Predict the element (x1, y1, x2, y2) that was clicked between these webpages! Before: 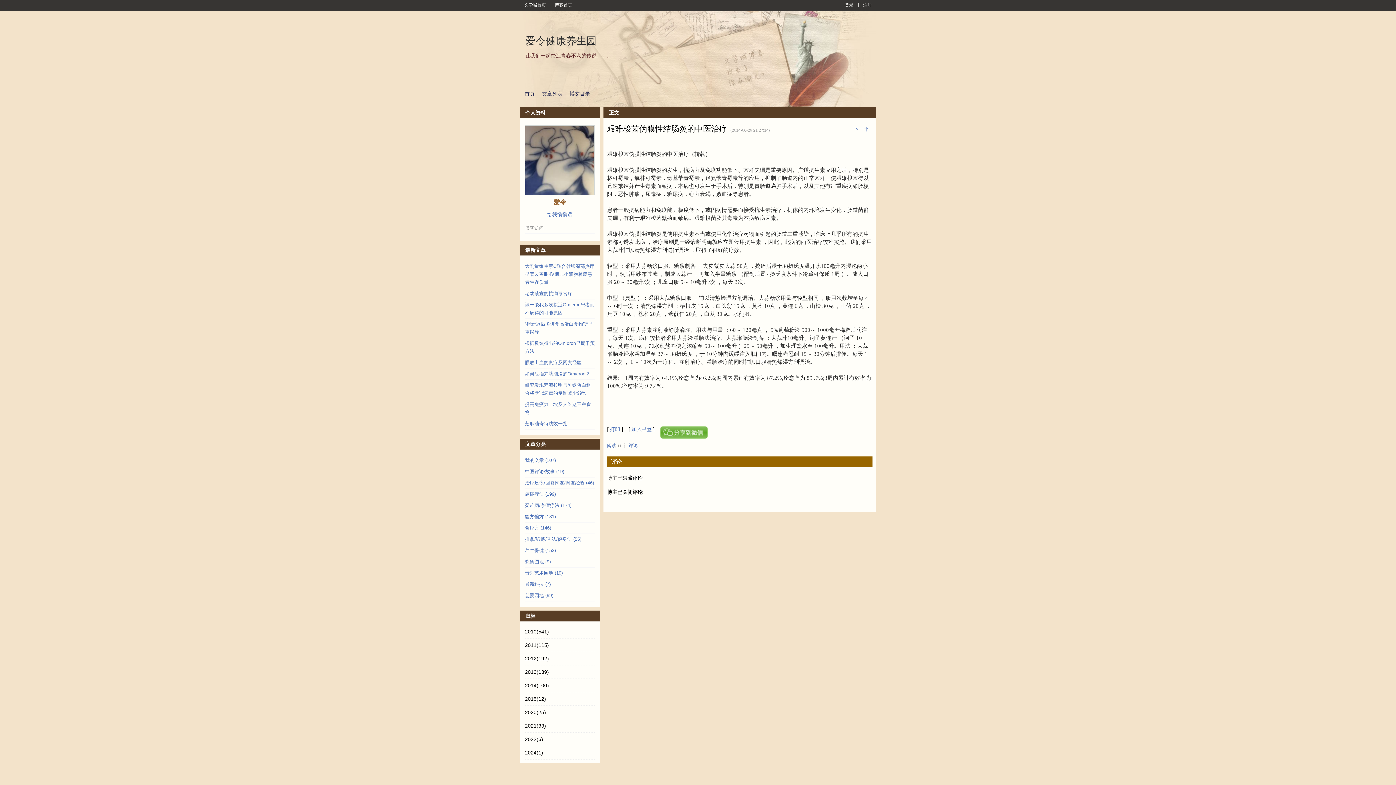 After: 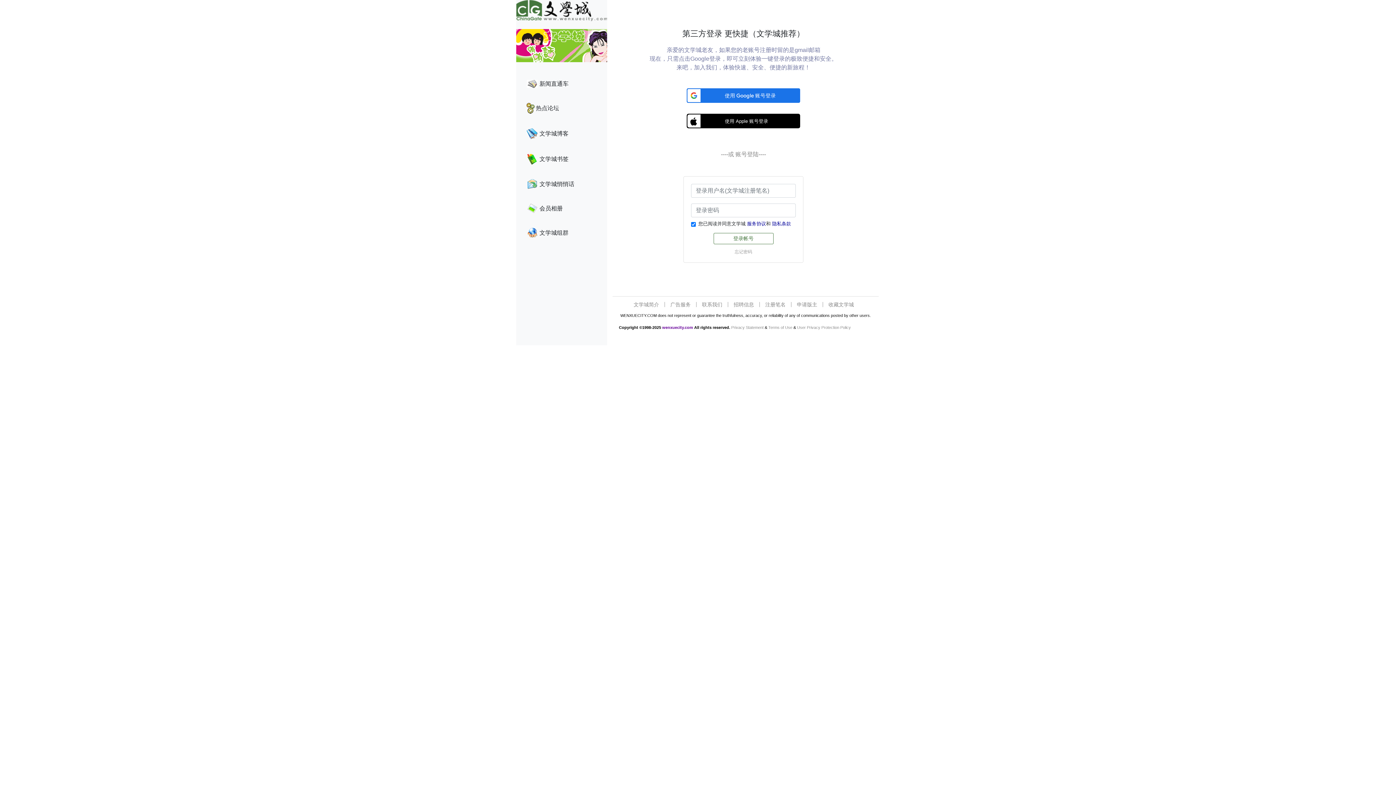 Action: bbox: (840, 0, 857, 10) label: 登录